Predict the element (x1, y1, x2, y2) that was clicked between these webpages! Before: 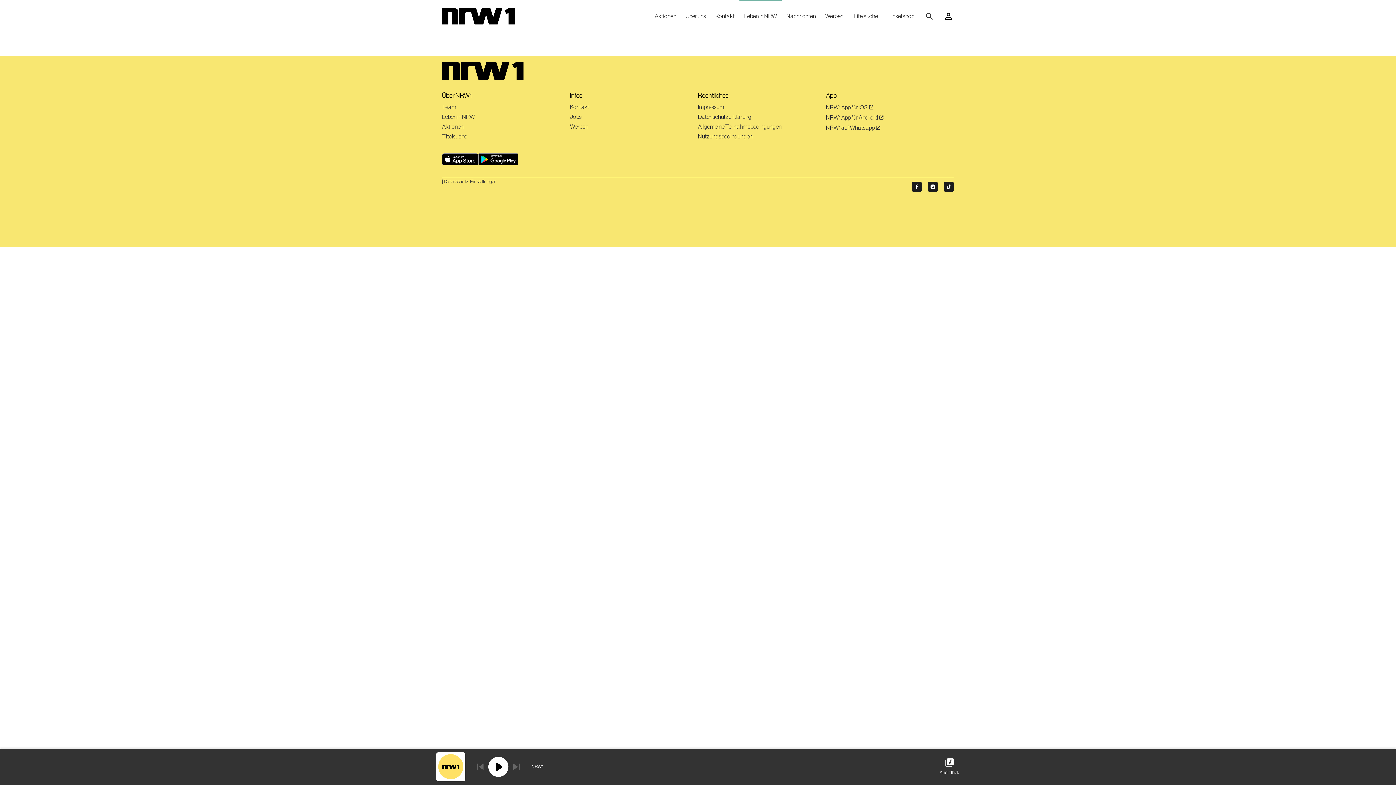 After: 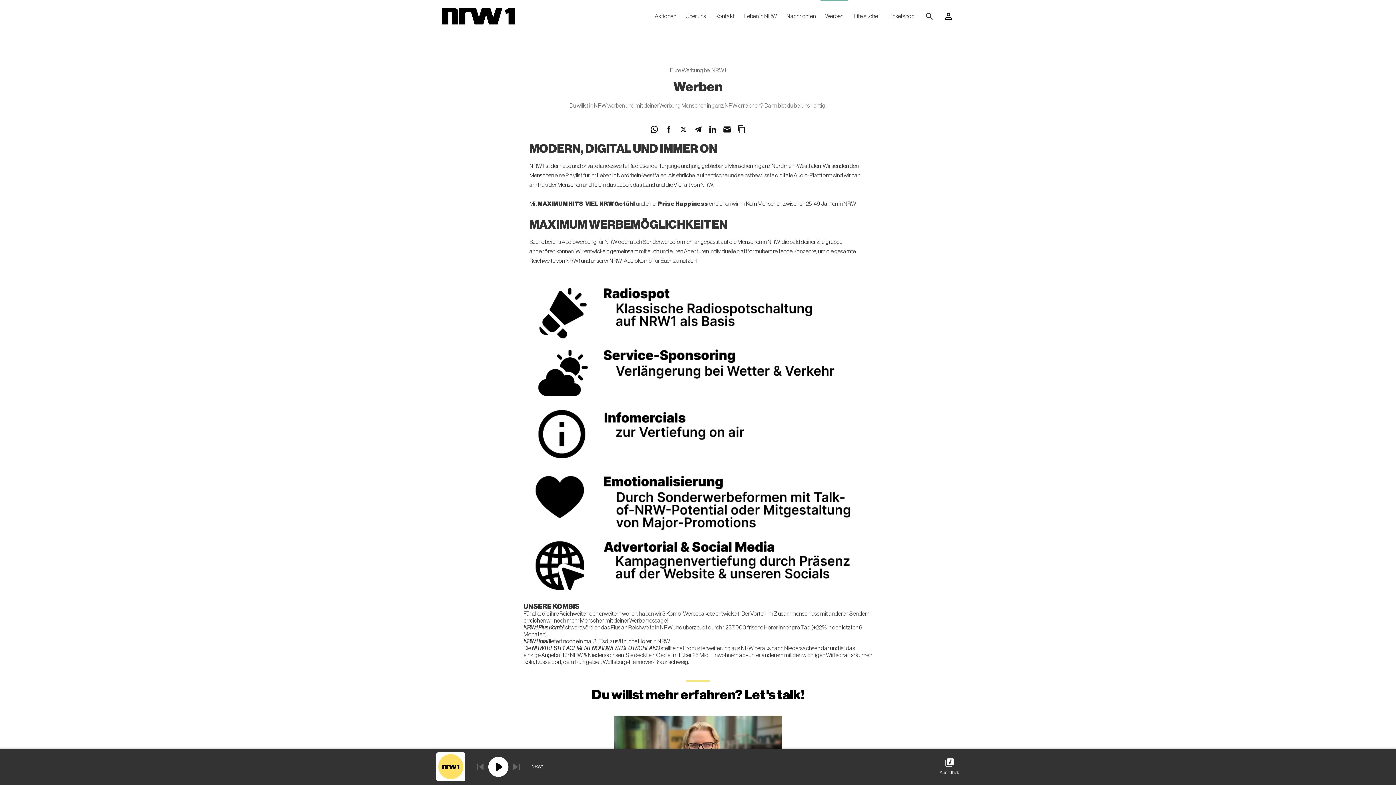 Action: bbox: (570, 123, 686, 130) label: Werben